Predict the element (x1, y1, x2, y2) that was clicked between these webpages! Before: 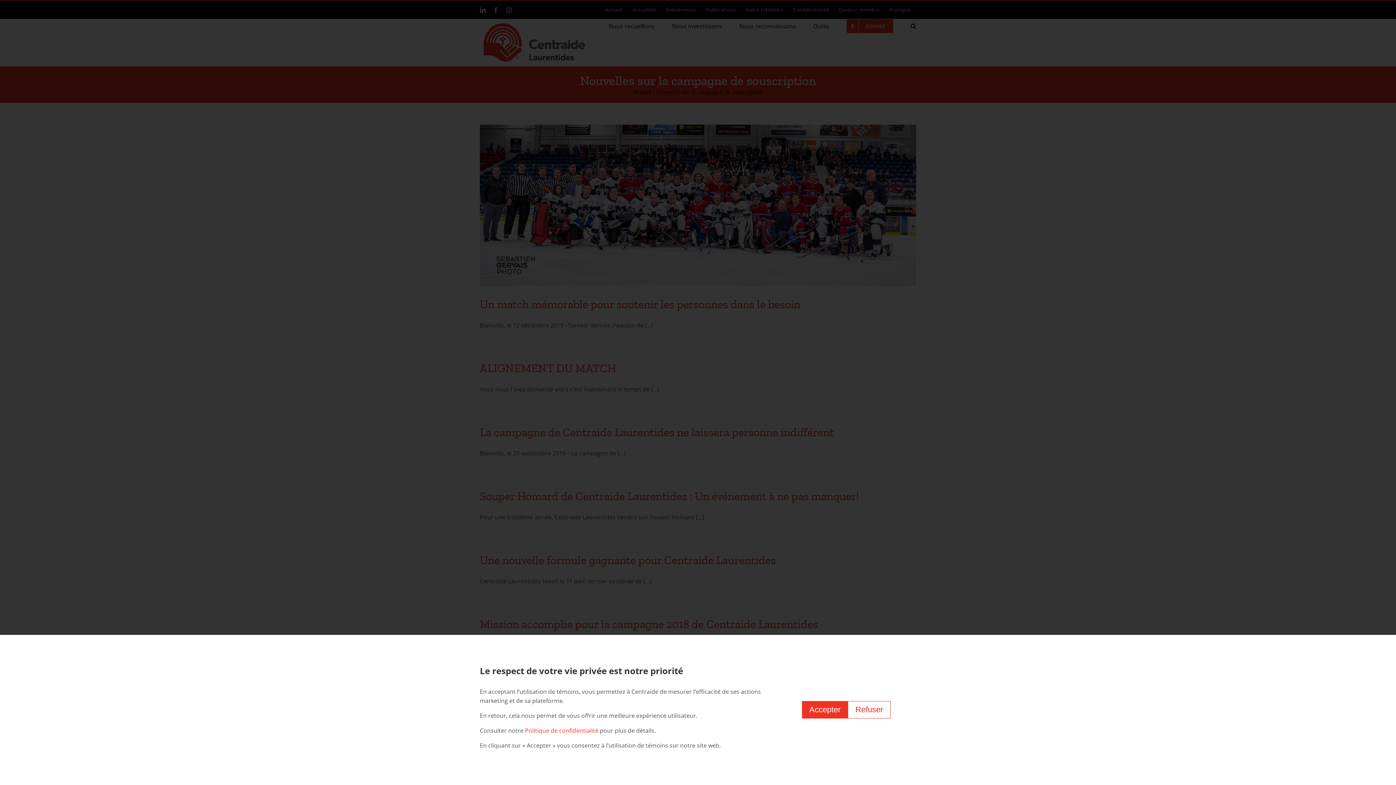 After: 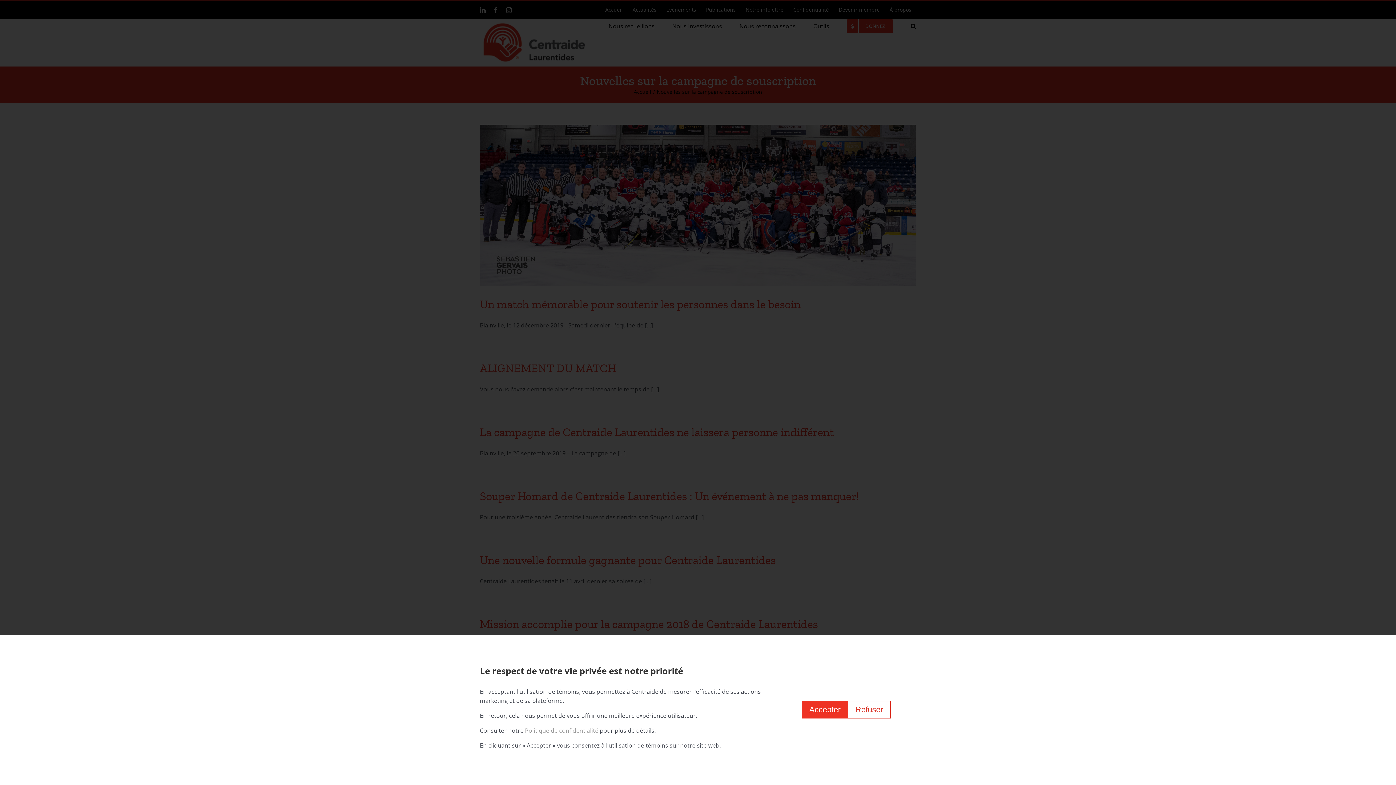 Action: label: Politique de confidentialité bbox: (525, 726, 598, 734)